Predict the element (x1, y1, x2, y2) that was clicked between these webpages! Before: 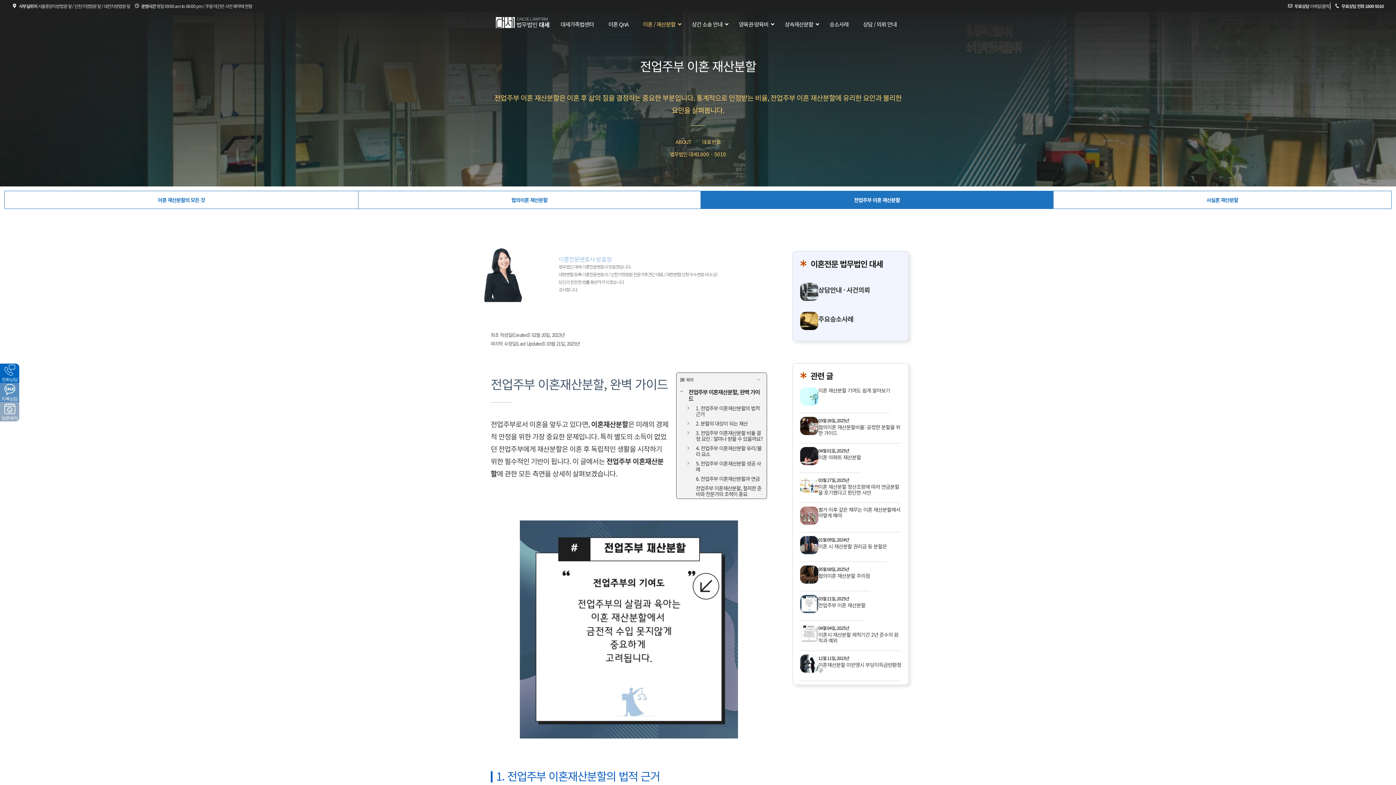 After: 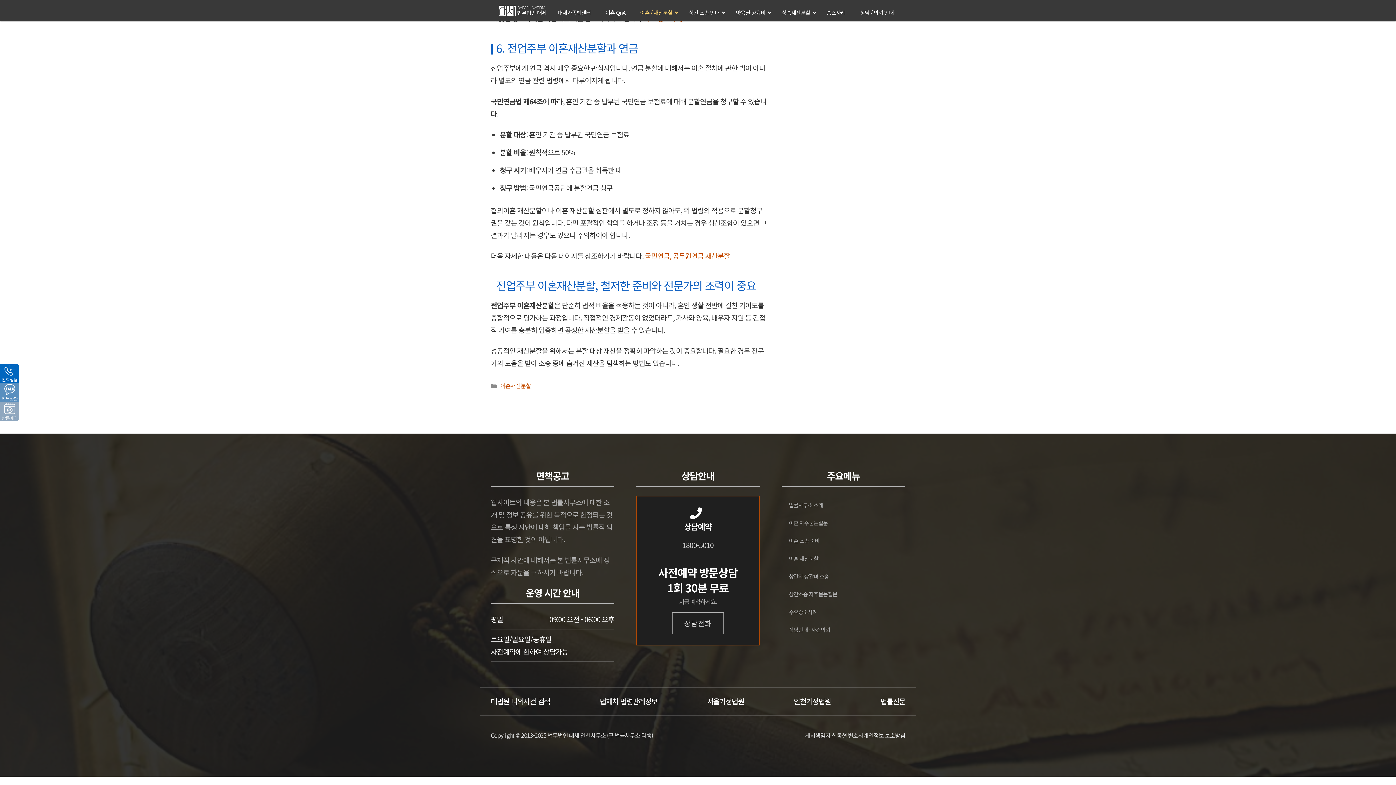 Action: label: 전업주부 이혼재산분할, 철저한 준비와 전문가의 조력이 중요 bbox: (676, 483, 766, 499)